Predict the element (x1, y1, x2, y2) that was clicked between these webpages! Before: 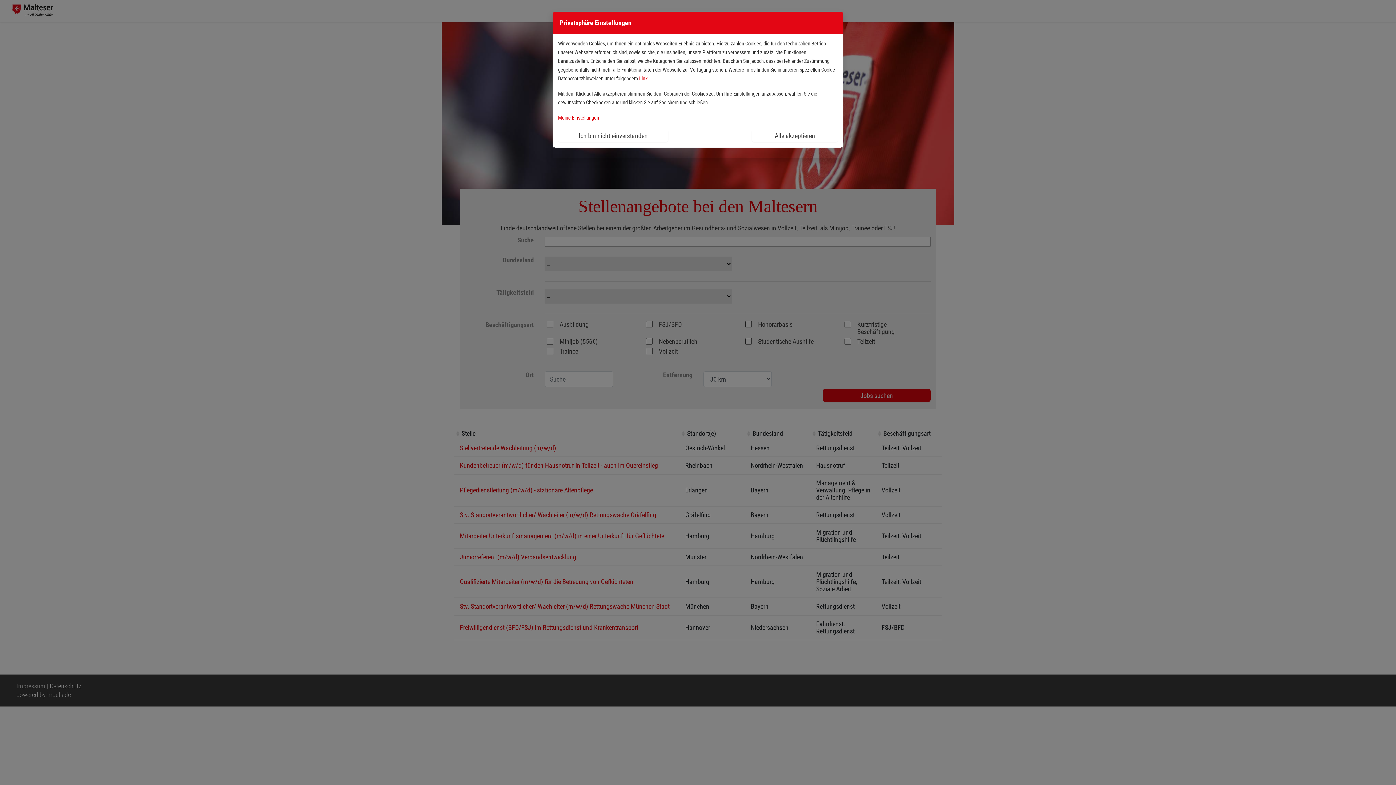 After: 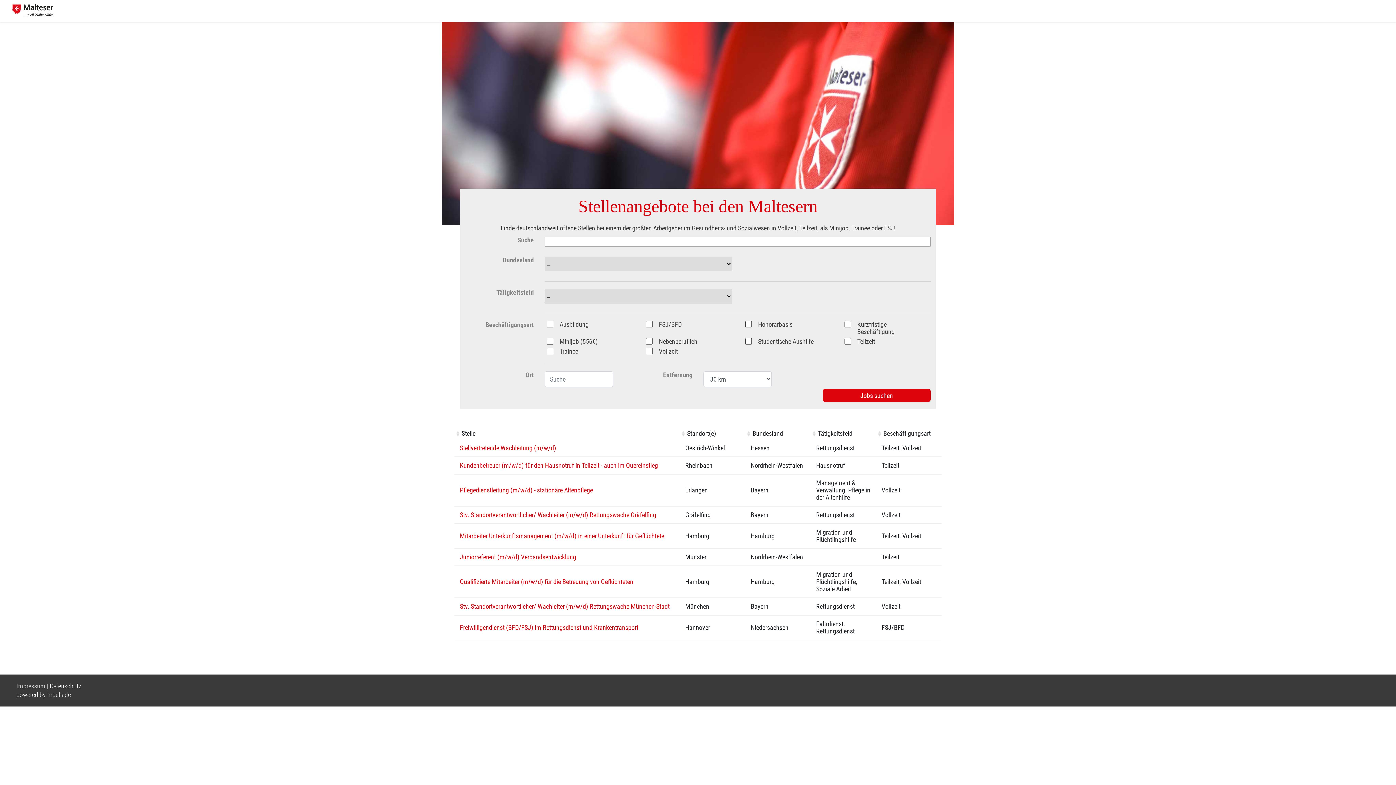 Action: bbox: (558, 110, 668, 123) label: Ich bin nicht einverstanden